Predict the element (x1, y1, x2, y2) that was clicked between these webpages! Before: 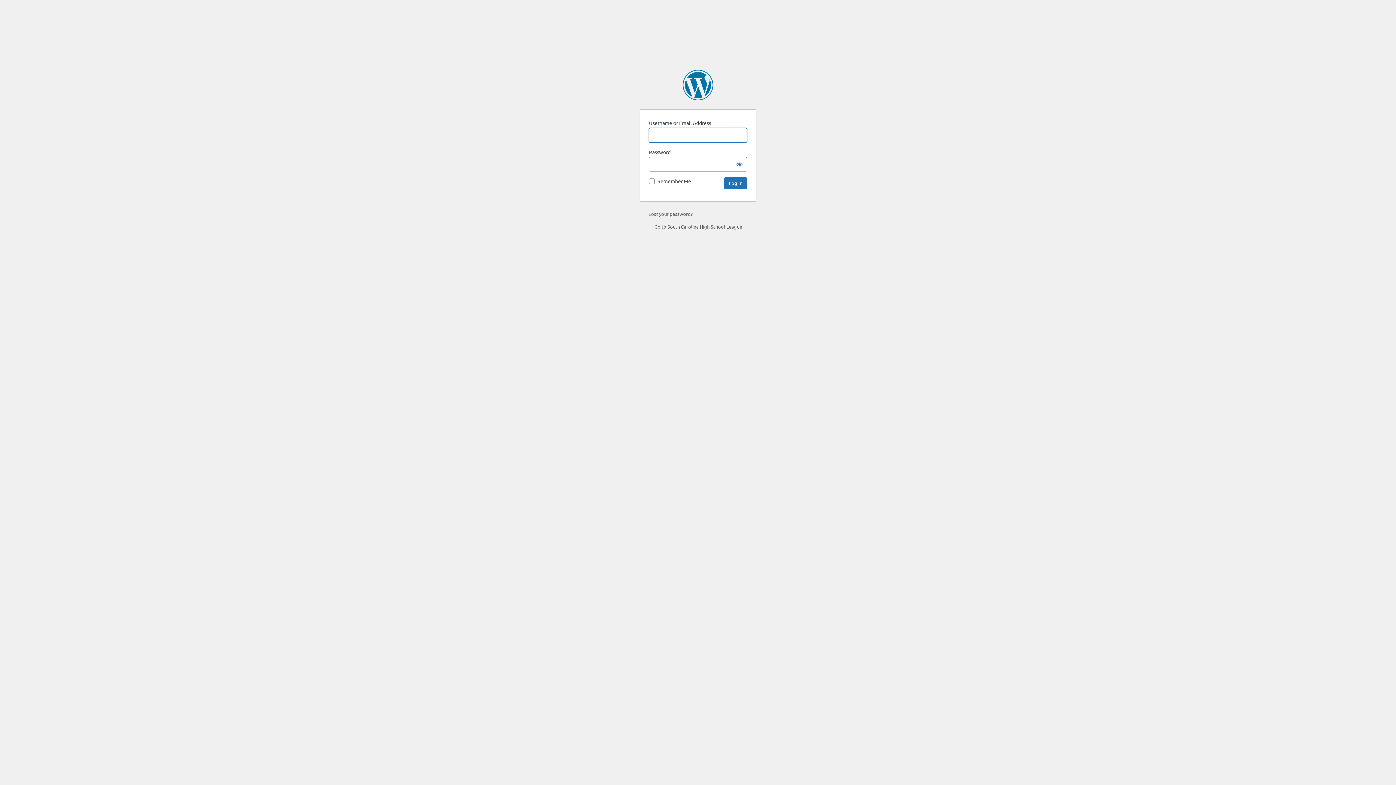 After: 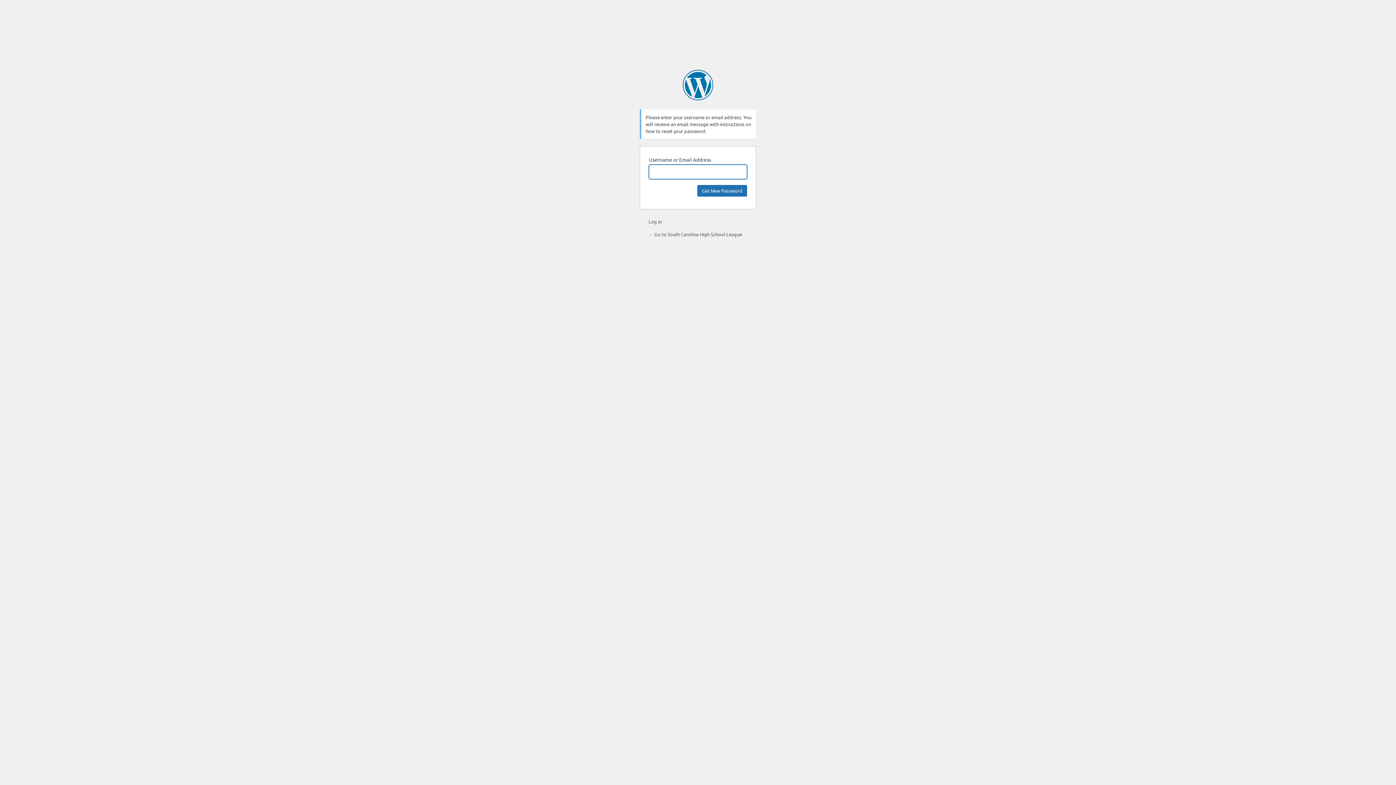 Action: label: Lost your password? bbox: (648, 210, 692, 217)